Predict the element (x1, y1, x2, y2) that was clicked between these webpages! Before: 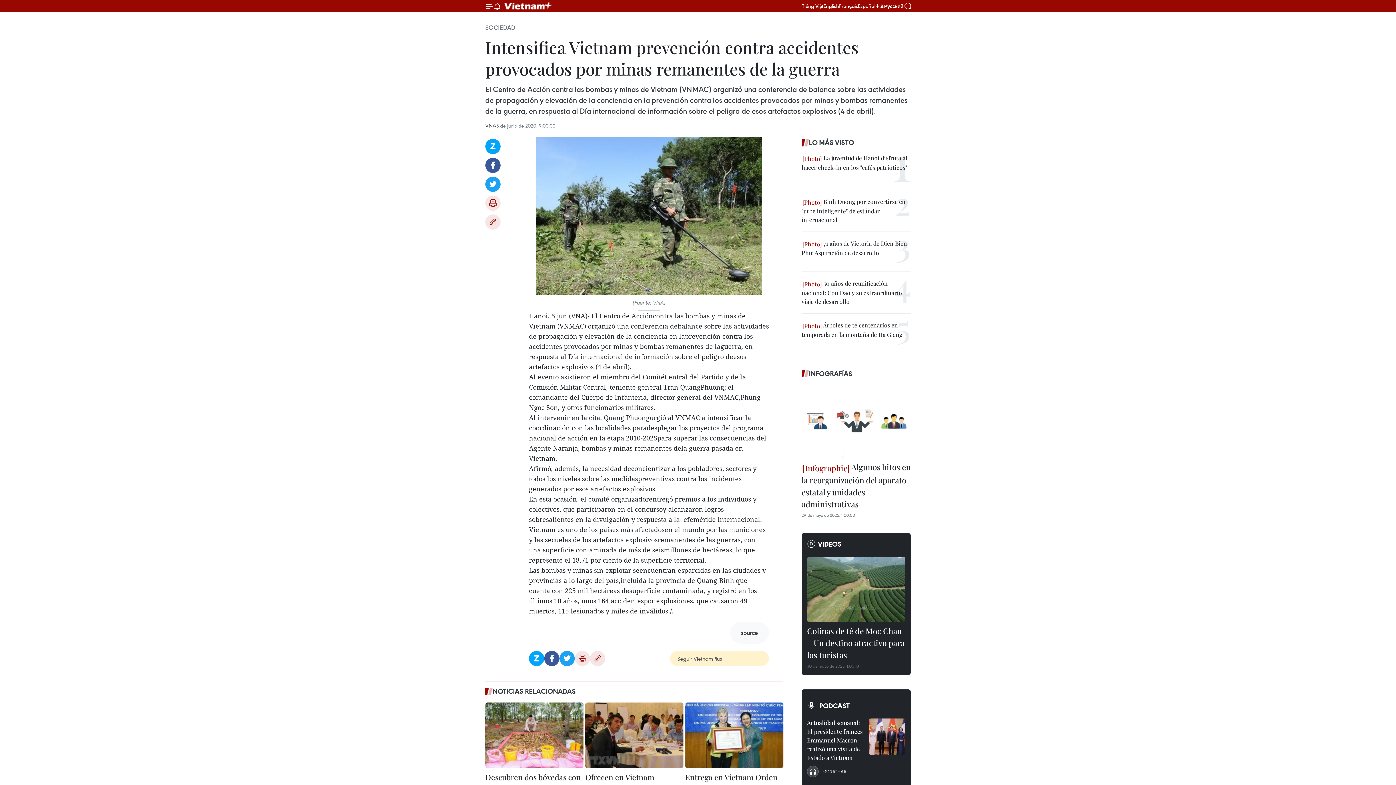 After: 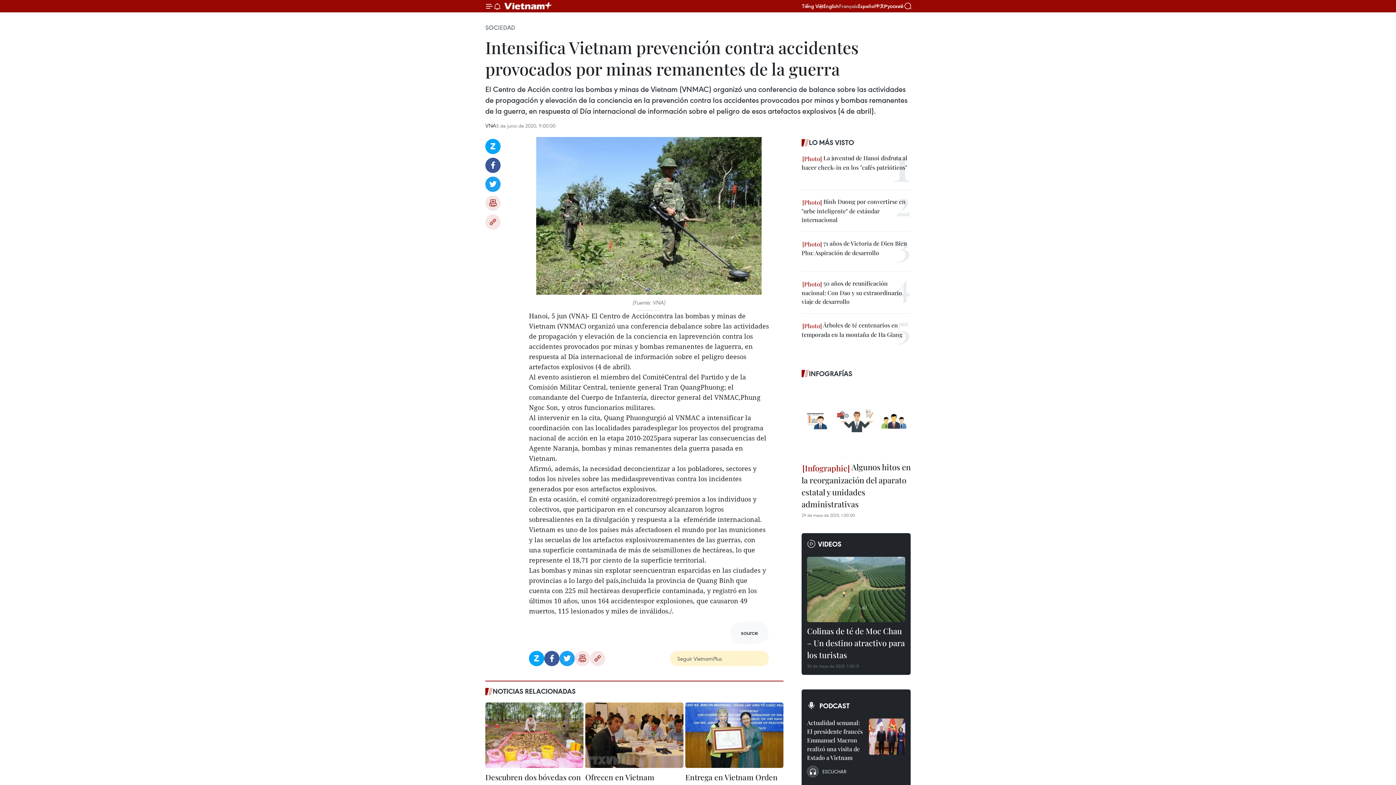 Action: bbox: (839, 2, 858, 9) label: Français